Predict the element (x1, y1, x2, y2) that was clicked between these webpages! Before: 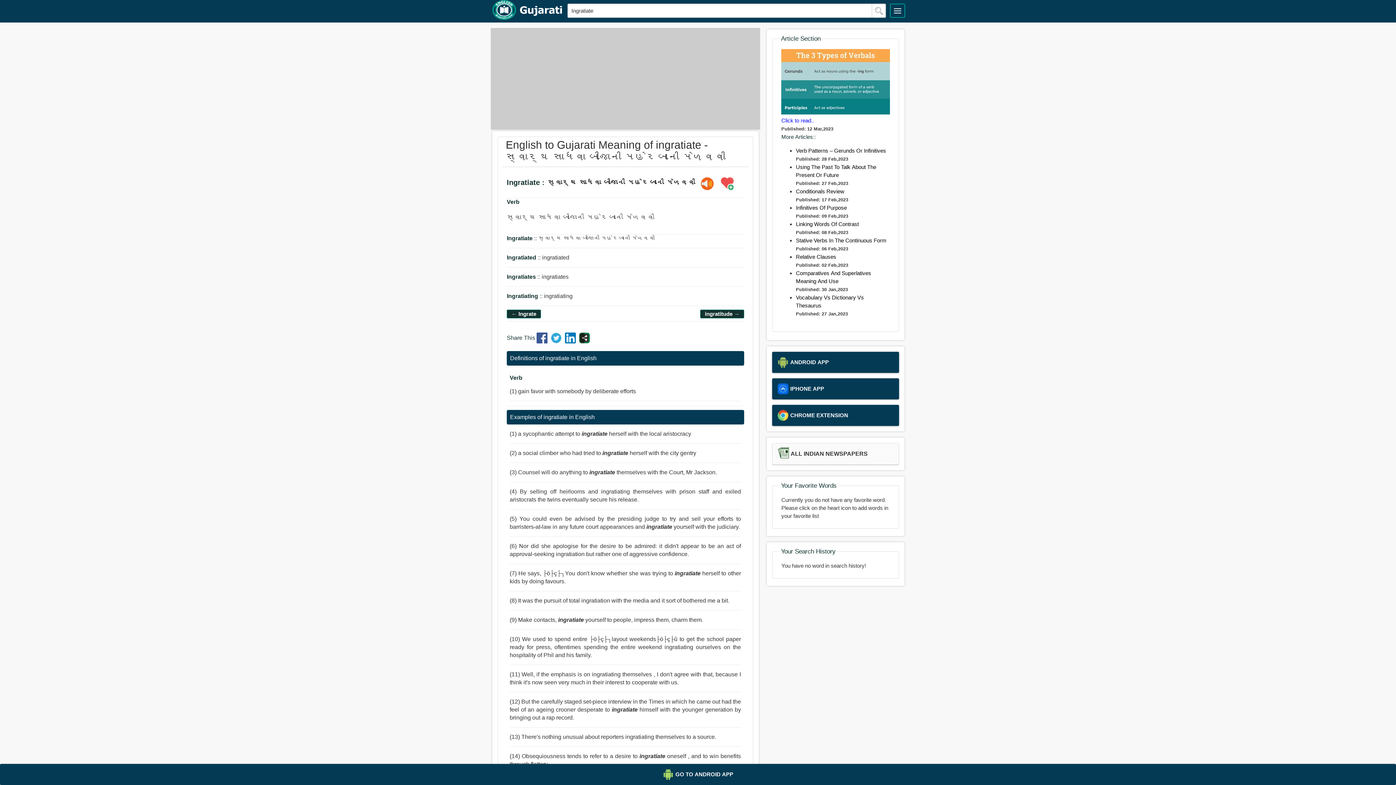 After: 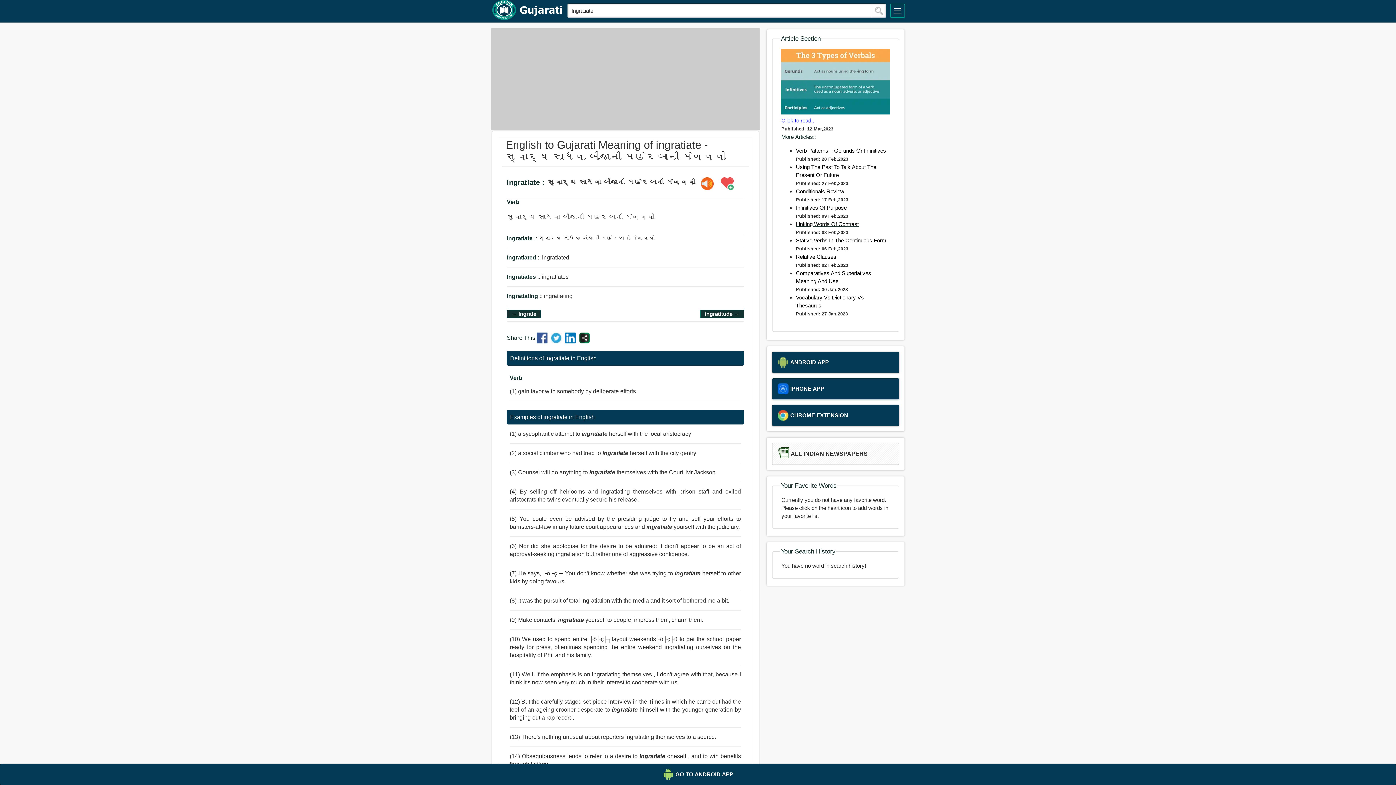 Action: bbox: (796, 220, 859, 227) label: Linking Words Of Contrast